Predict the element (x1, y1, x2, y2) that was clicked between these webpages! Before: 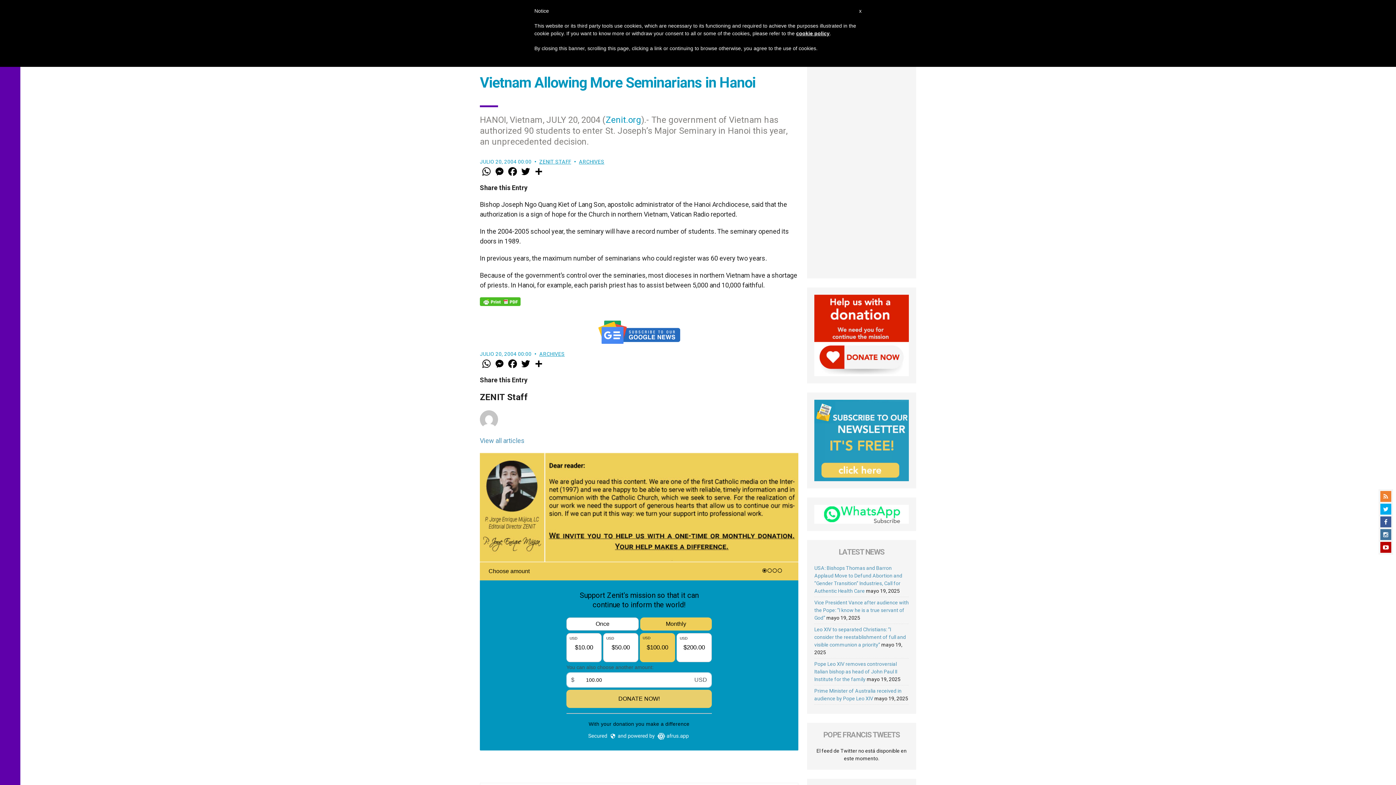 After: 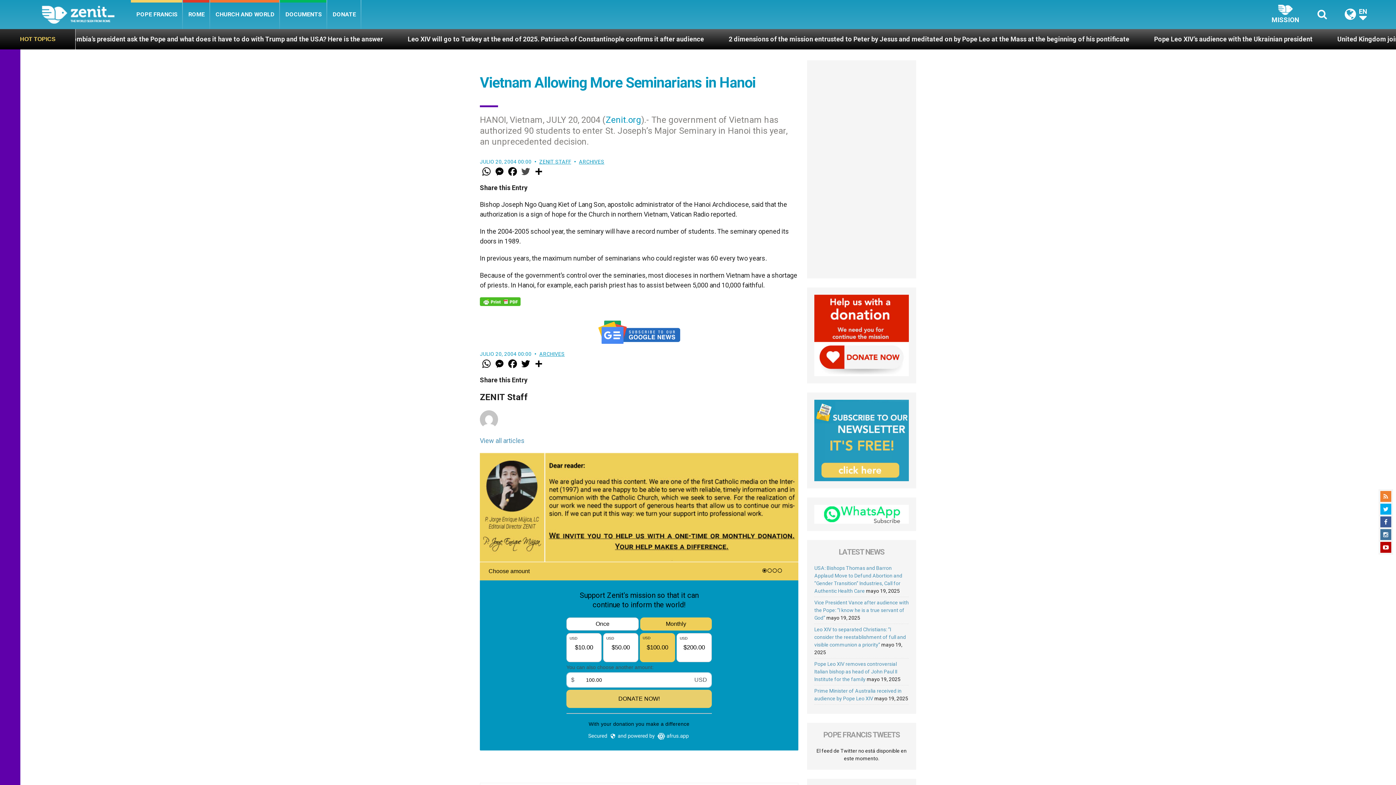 Action: bbox: (519, 165, 532, 177) label: Twitter